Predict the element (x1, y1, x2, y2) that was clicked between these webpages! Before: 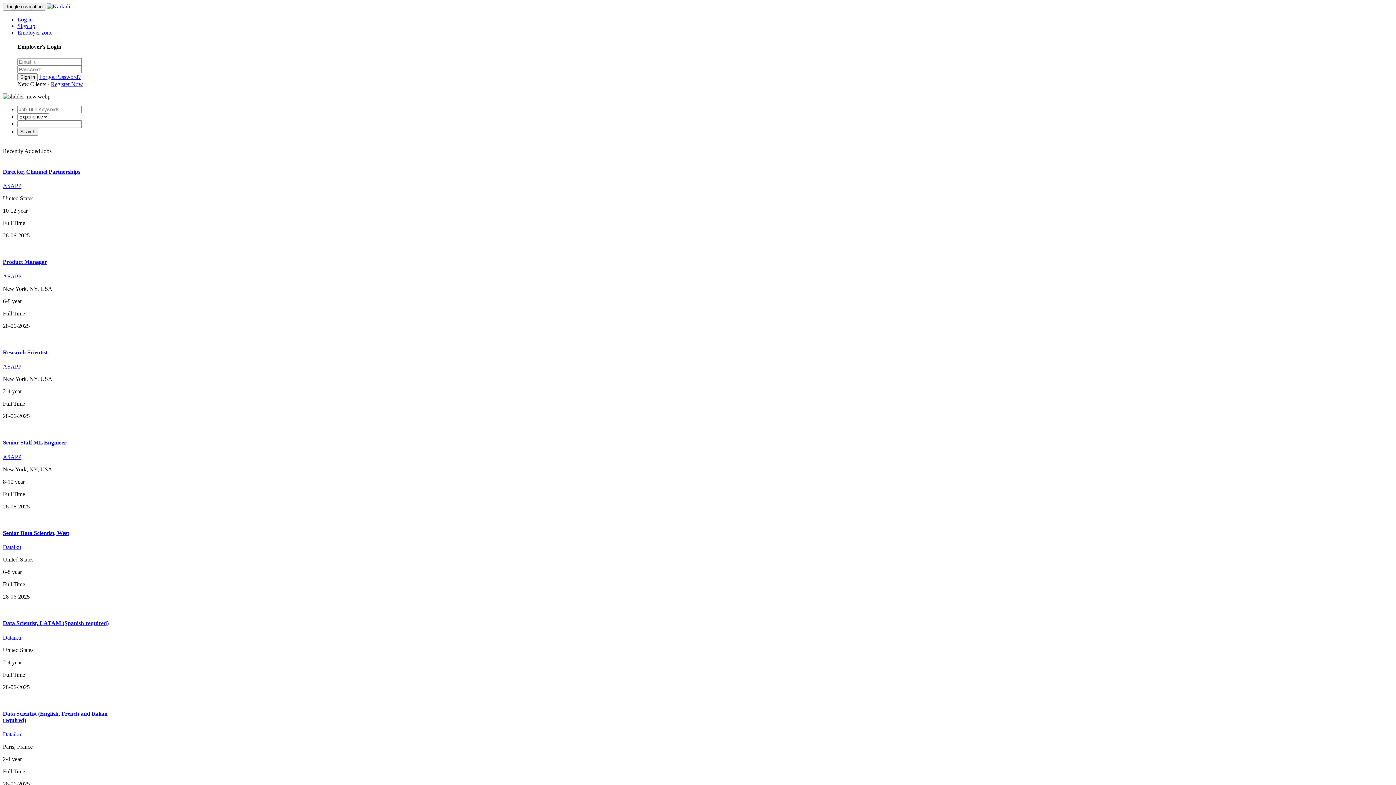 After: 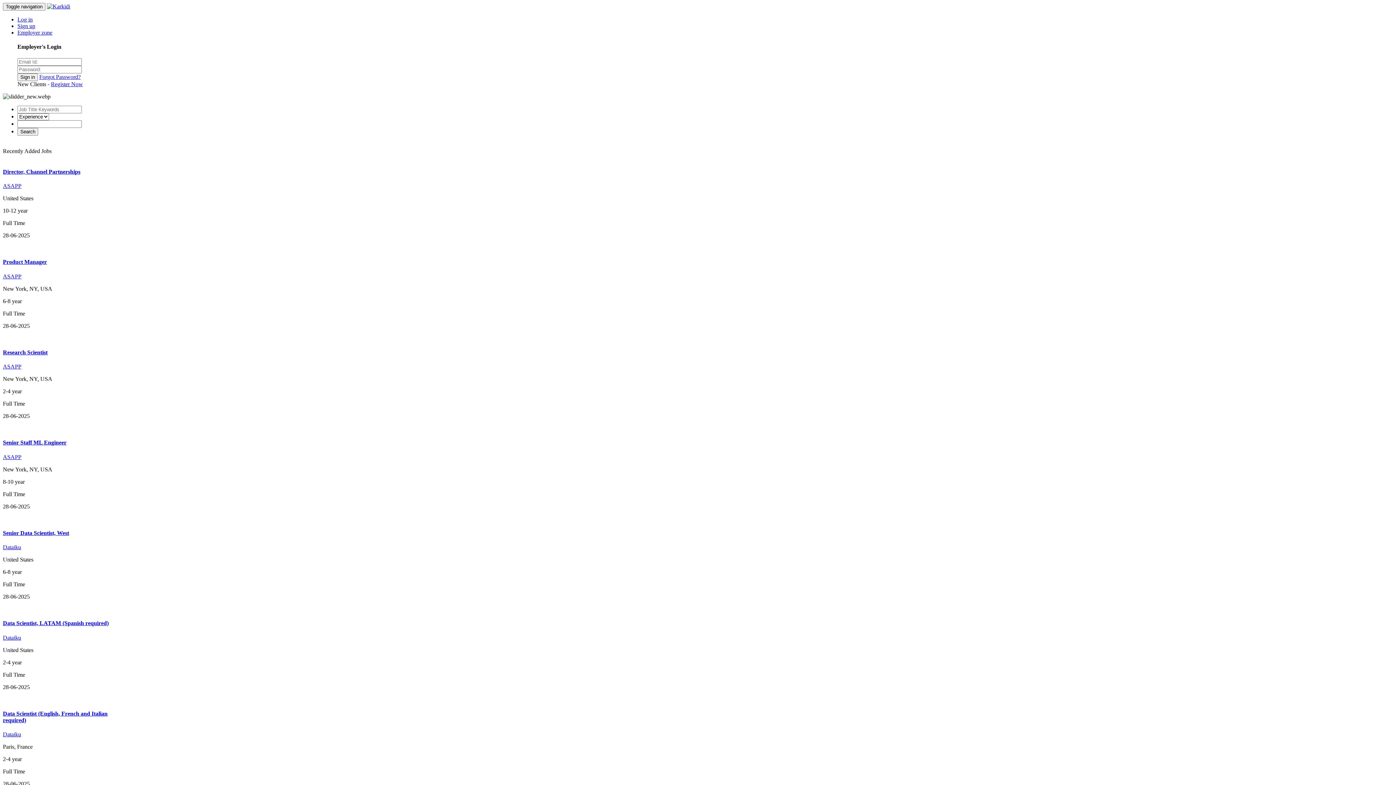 Action: label: Dataiku bbox: (2, 731, 21, 737)